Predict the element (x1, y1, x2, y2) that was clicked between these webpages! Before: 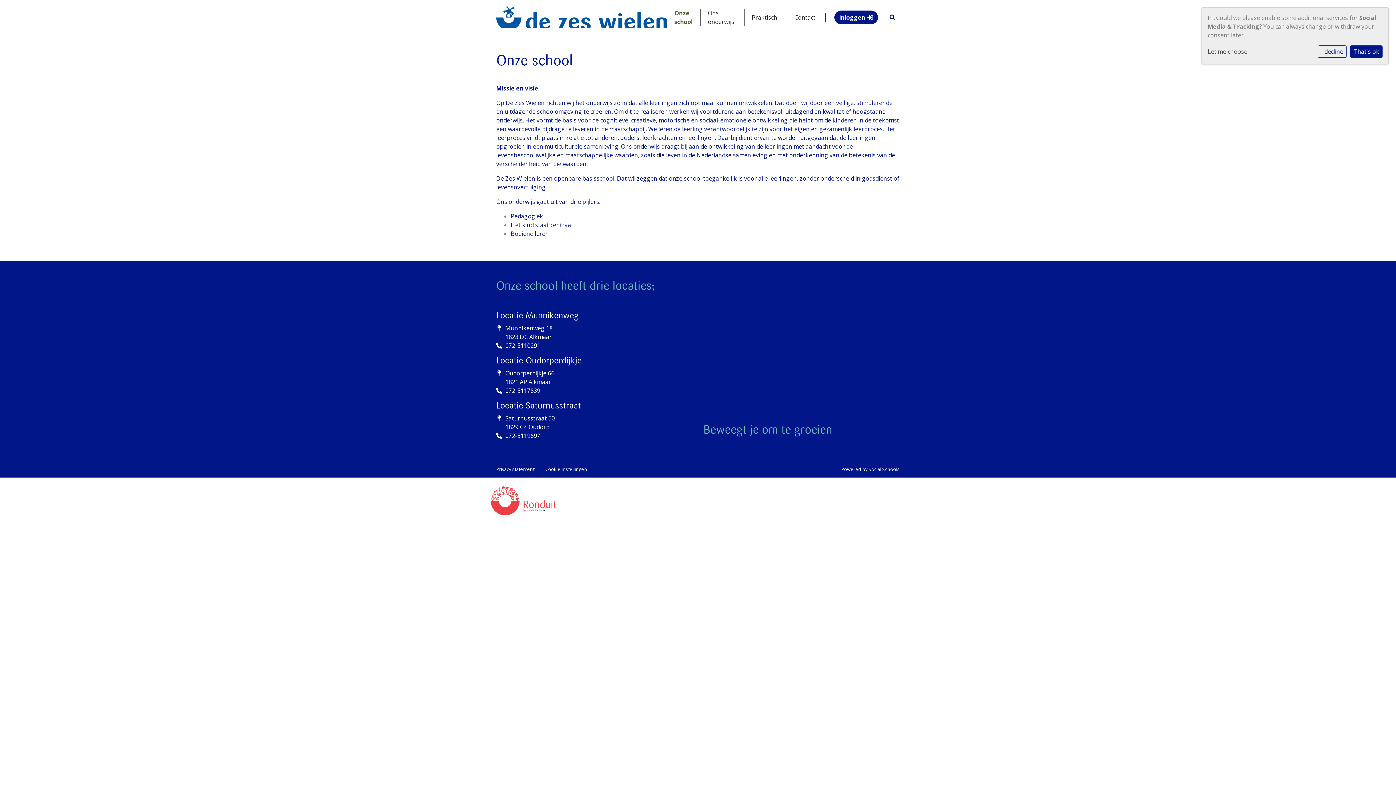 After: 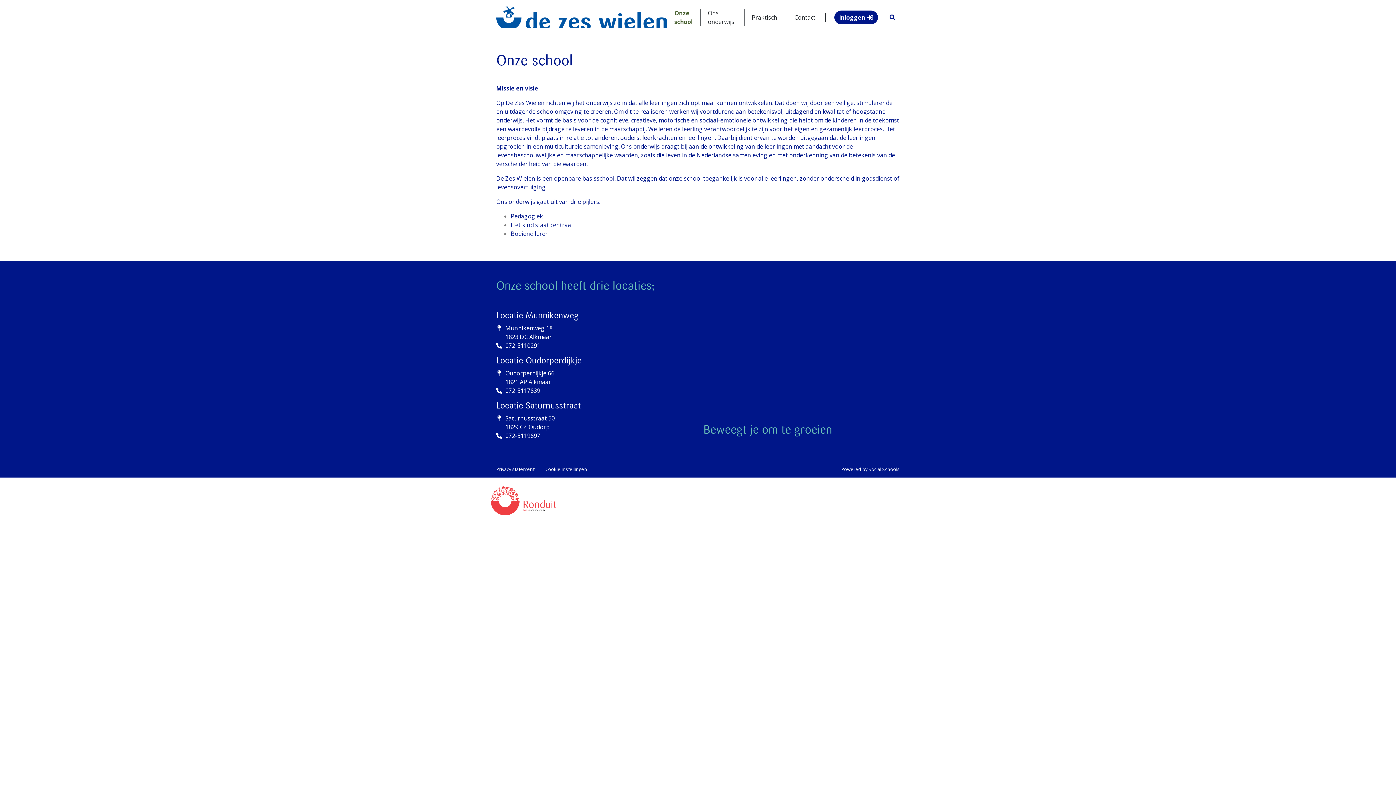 Action: label: That's ok bbox: (1350, 45, 1382, 57)